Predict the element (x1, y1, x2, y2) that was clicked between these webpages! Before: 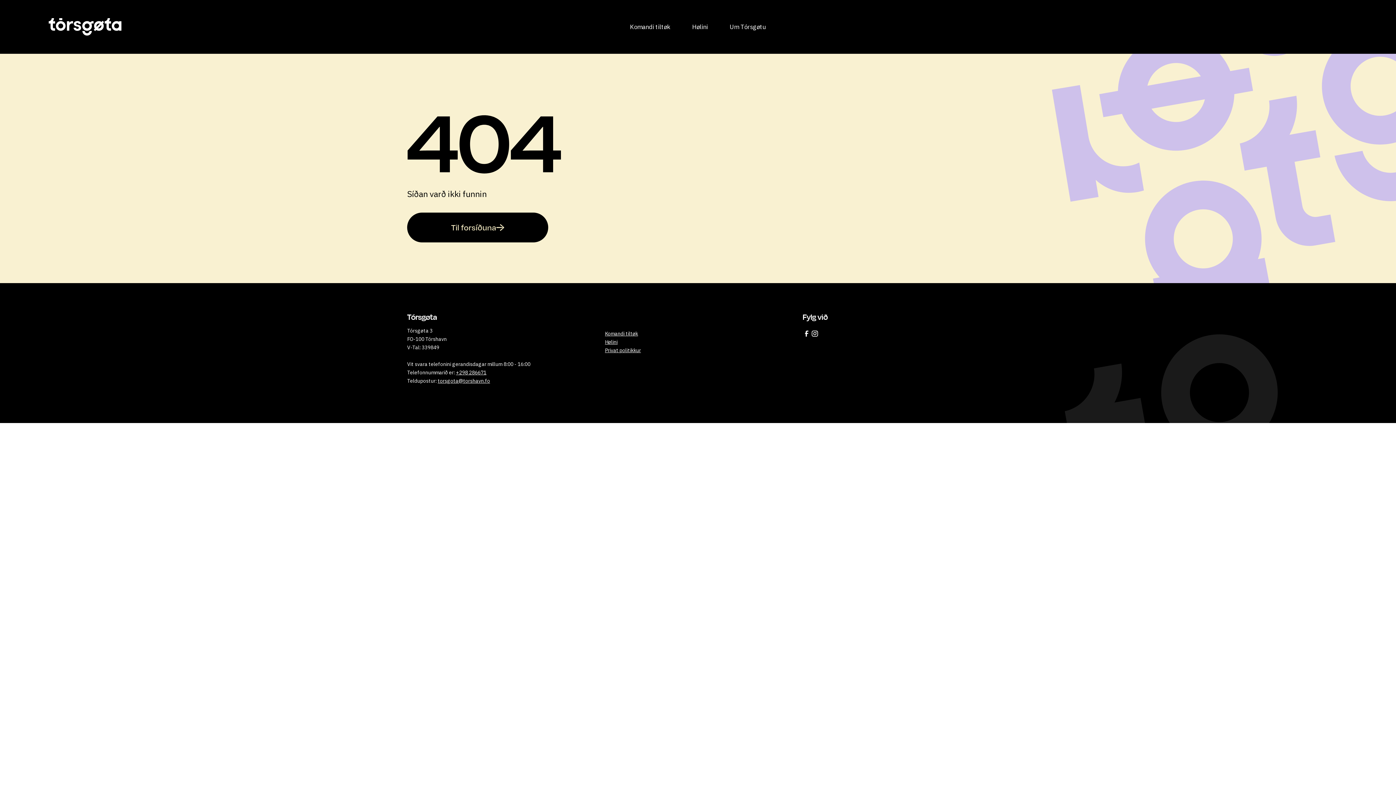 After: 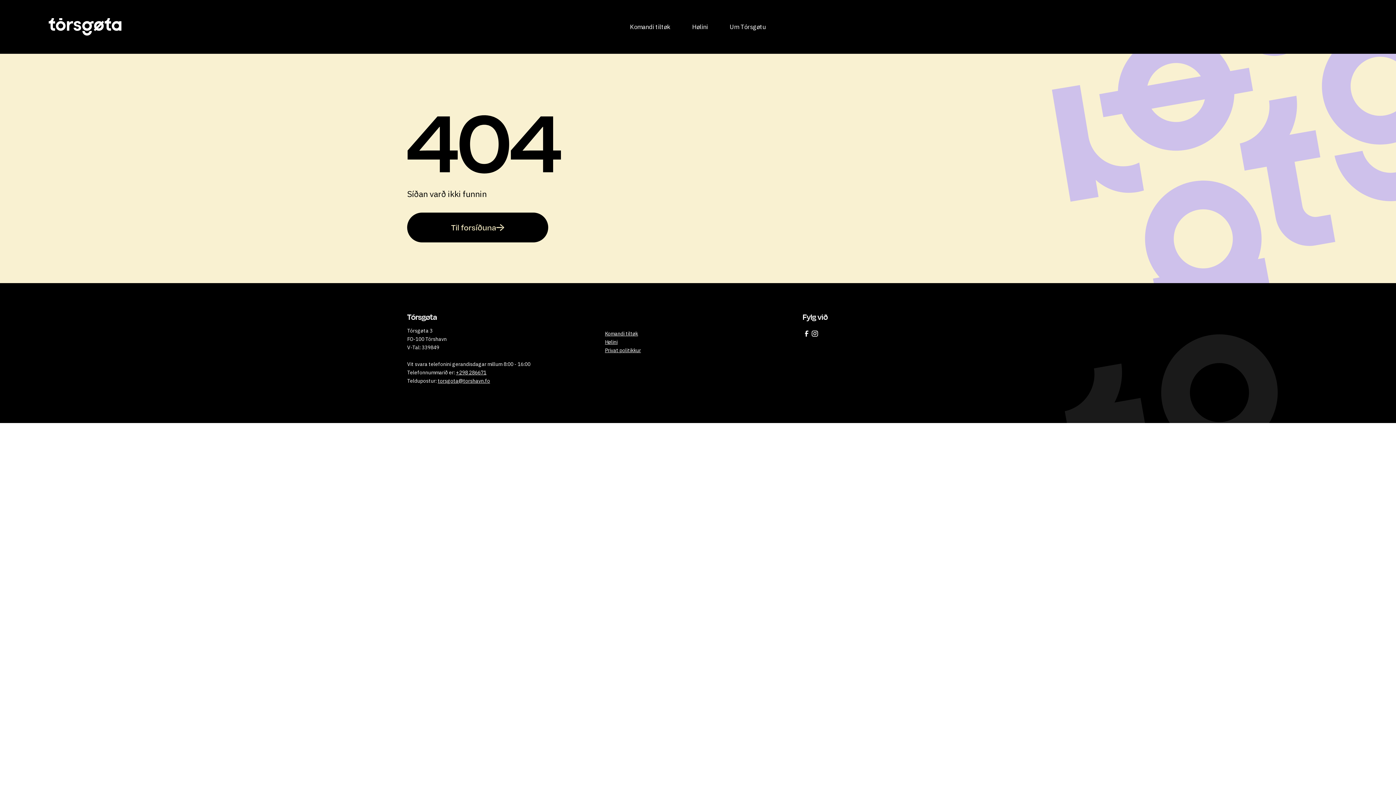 Action: label: torsgota@torshavn.fo bbox: (437, 377, 490, 384)